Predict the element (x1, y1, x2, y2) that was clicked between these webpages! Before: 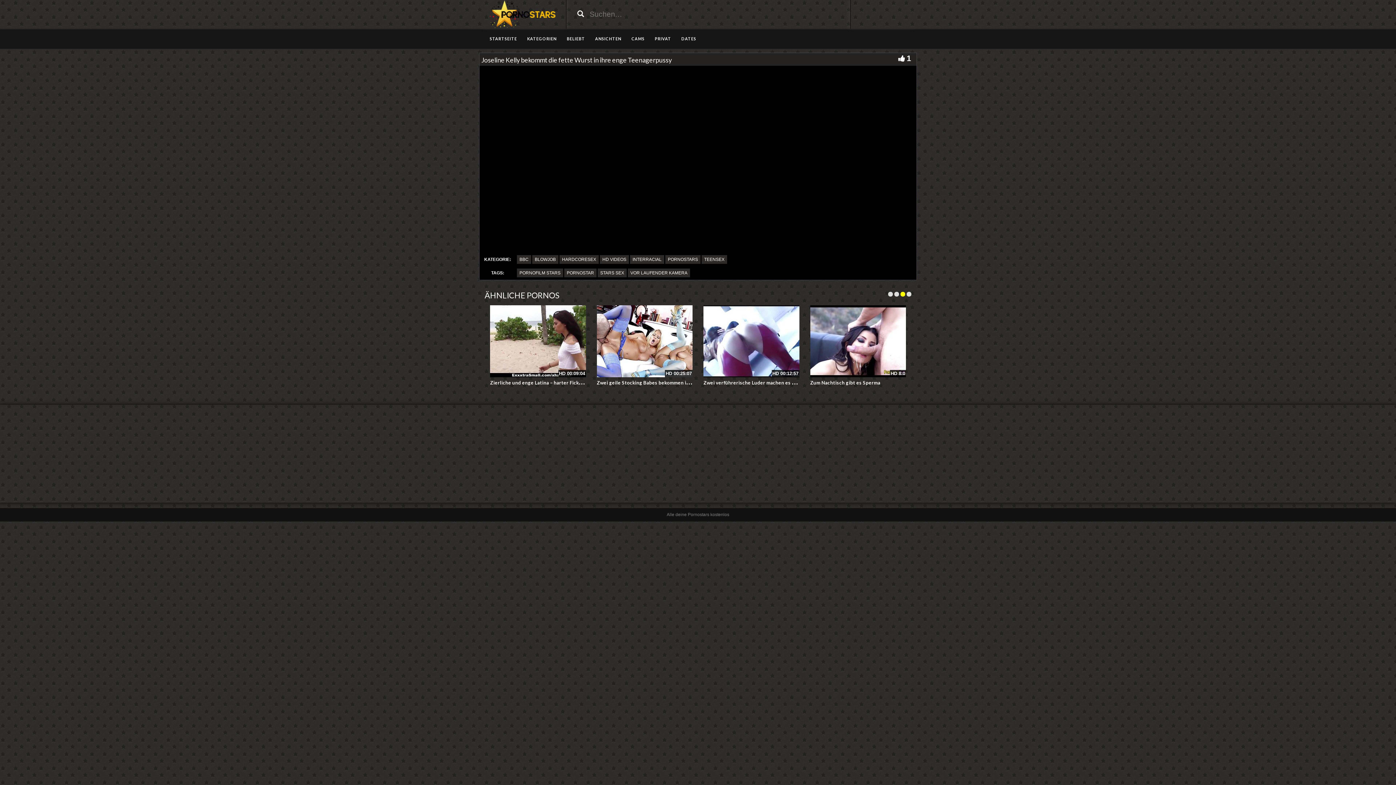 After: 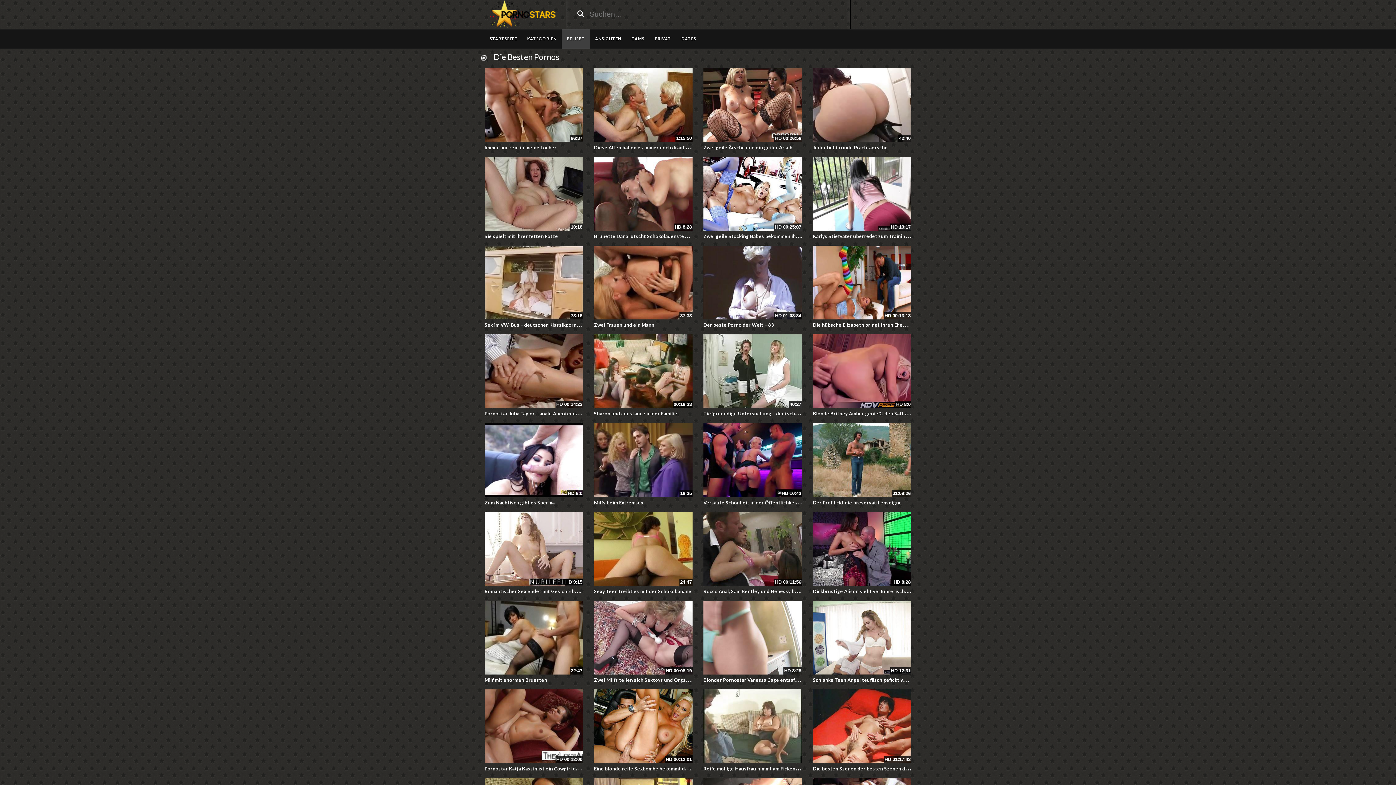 Action: bbox: (561, 28, 590, 49) label: BELIEBT